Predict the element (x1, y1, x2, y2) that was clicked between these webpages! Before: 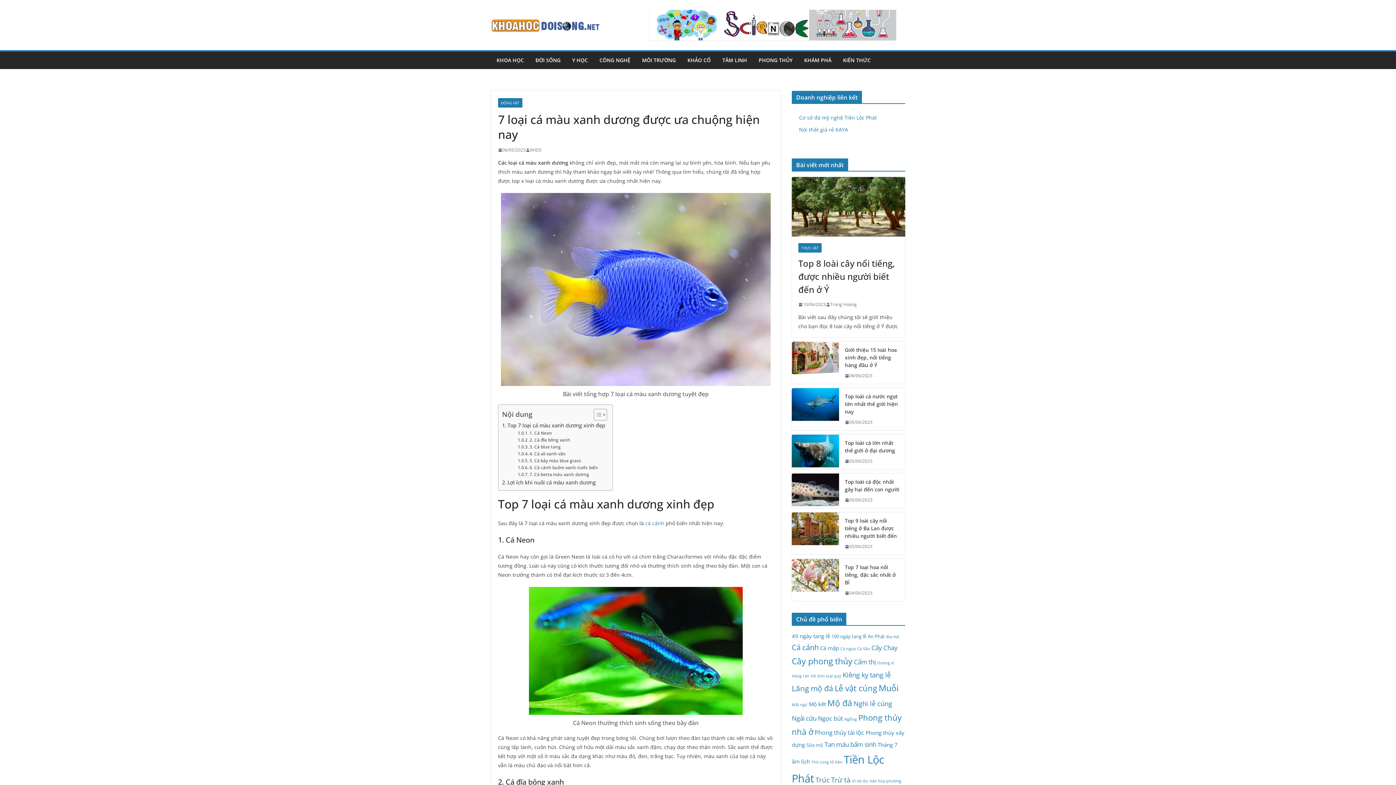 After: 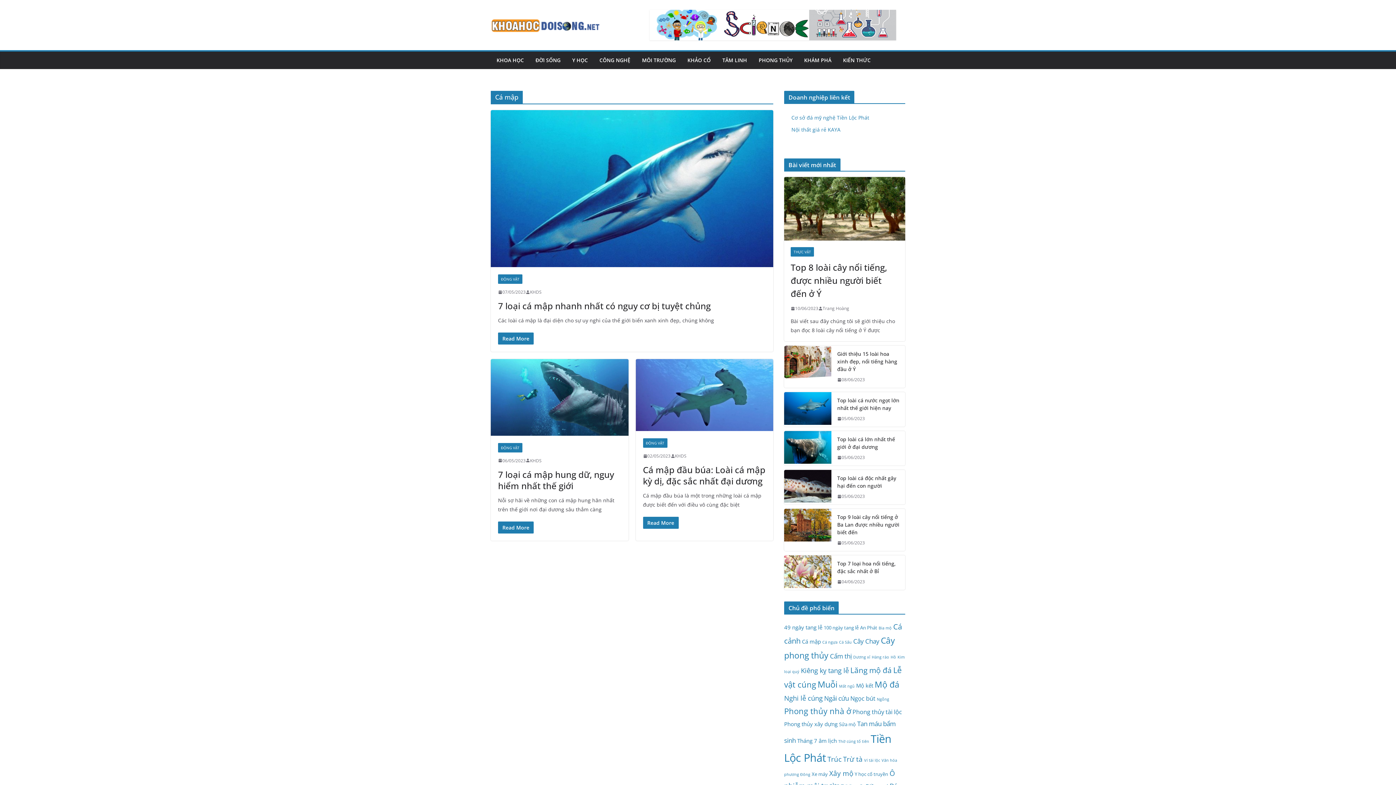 Action: bbox: (820, 644, 839, 652) label: Cá mập (3 items)